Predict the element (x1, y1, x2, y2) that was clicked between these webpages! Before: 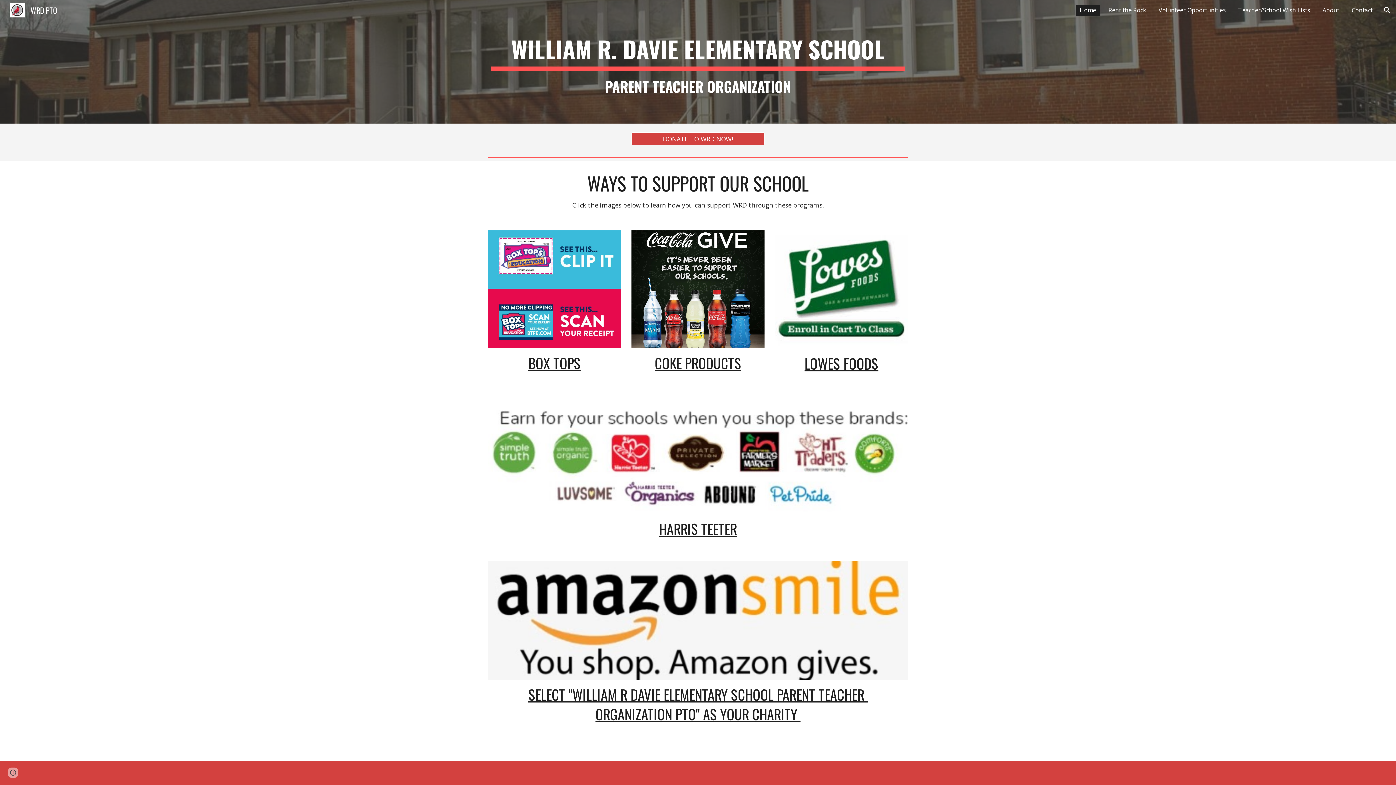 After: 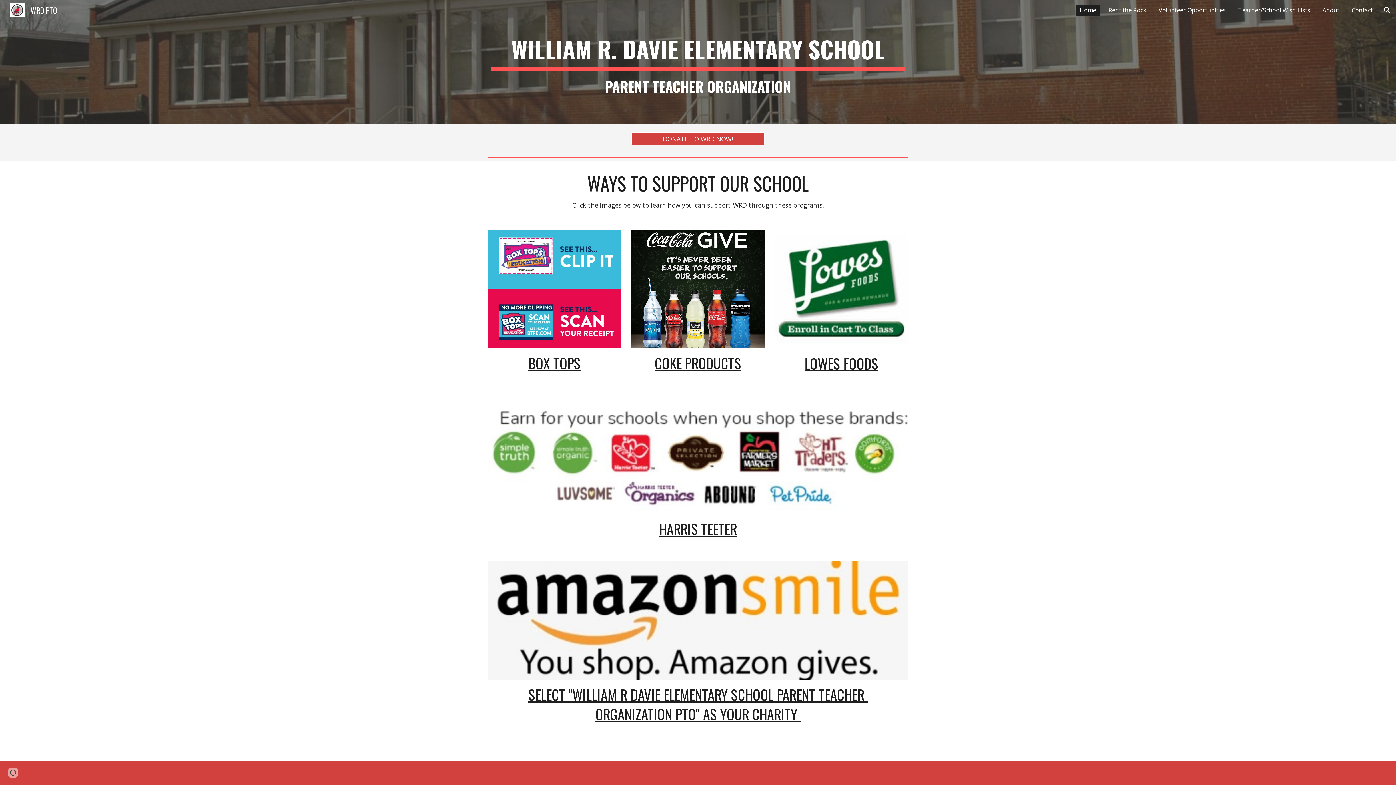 Action: bbox: (488, 230, 621, 348)